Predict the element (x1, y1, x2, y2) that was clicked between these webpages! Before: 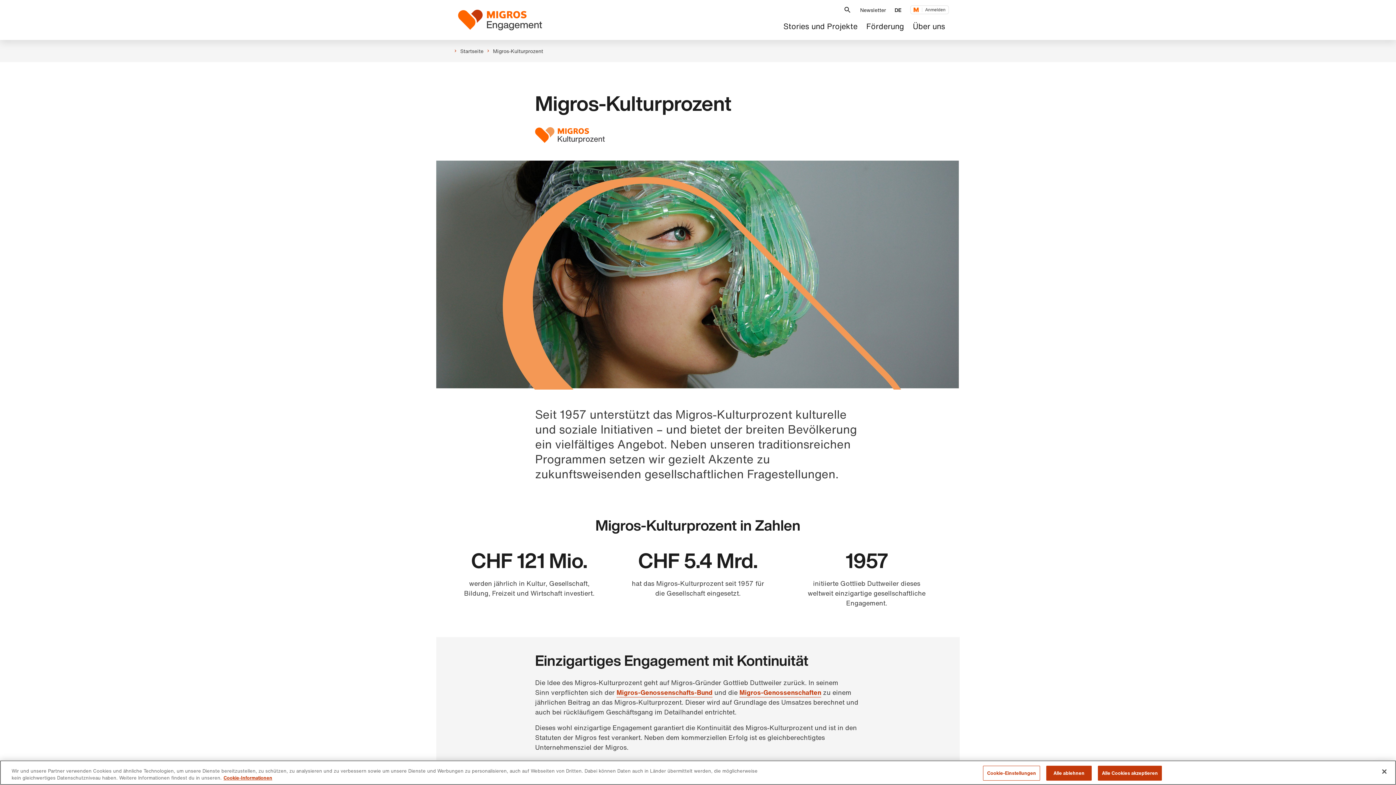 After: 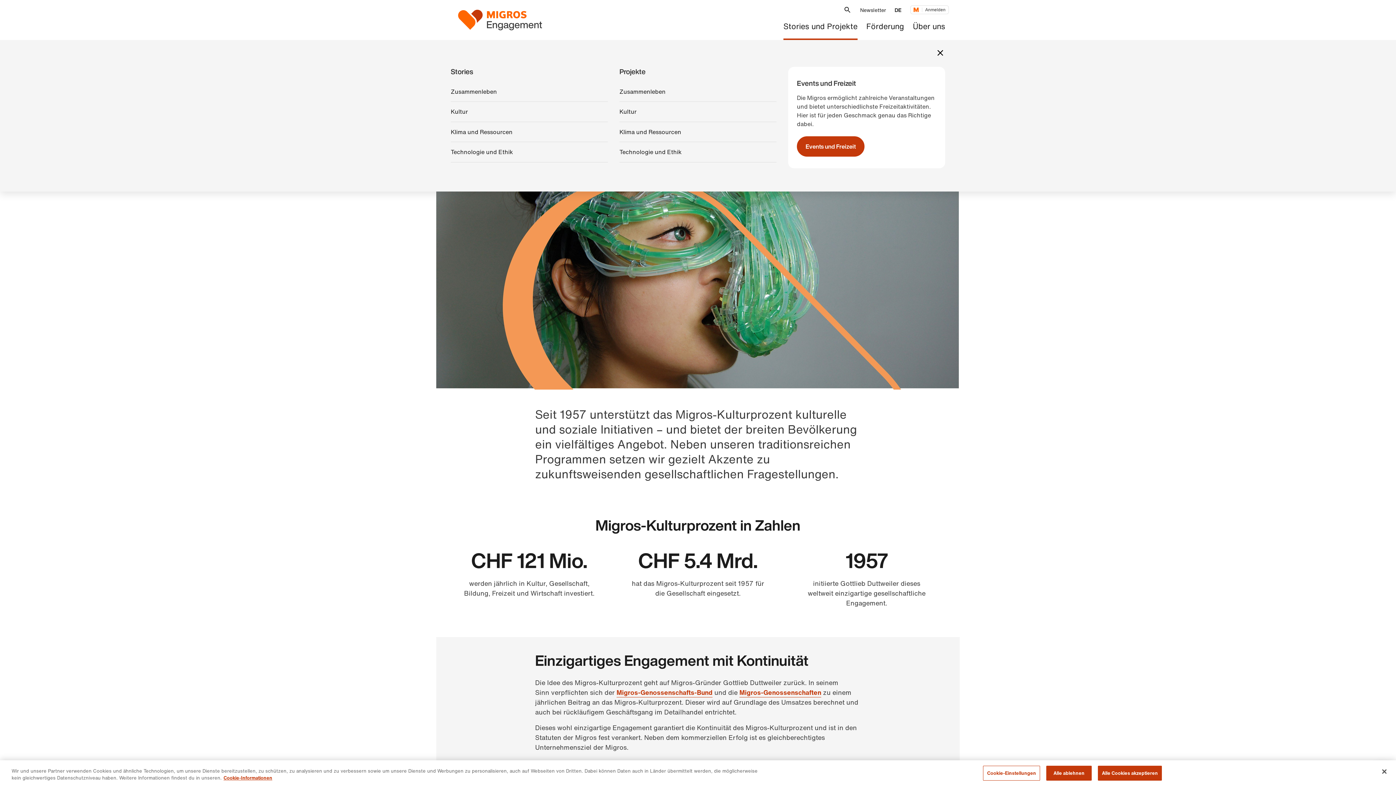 Action: label: Stories und Projekte bbox: (783, 19, 857, 40)